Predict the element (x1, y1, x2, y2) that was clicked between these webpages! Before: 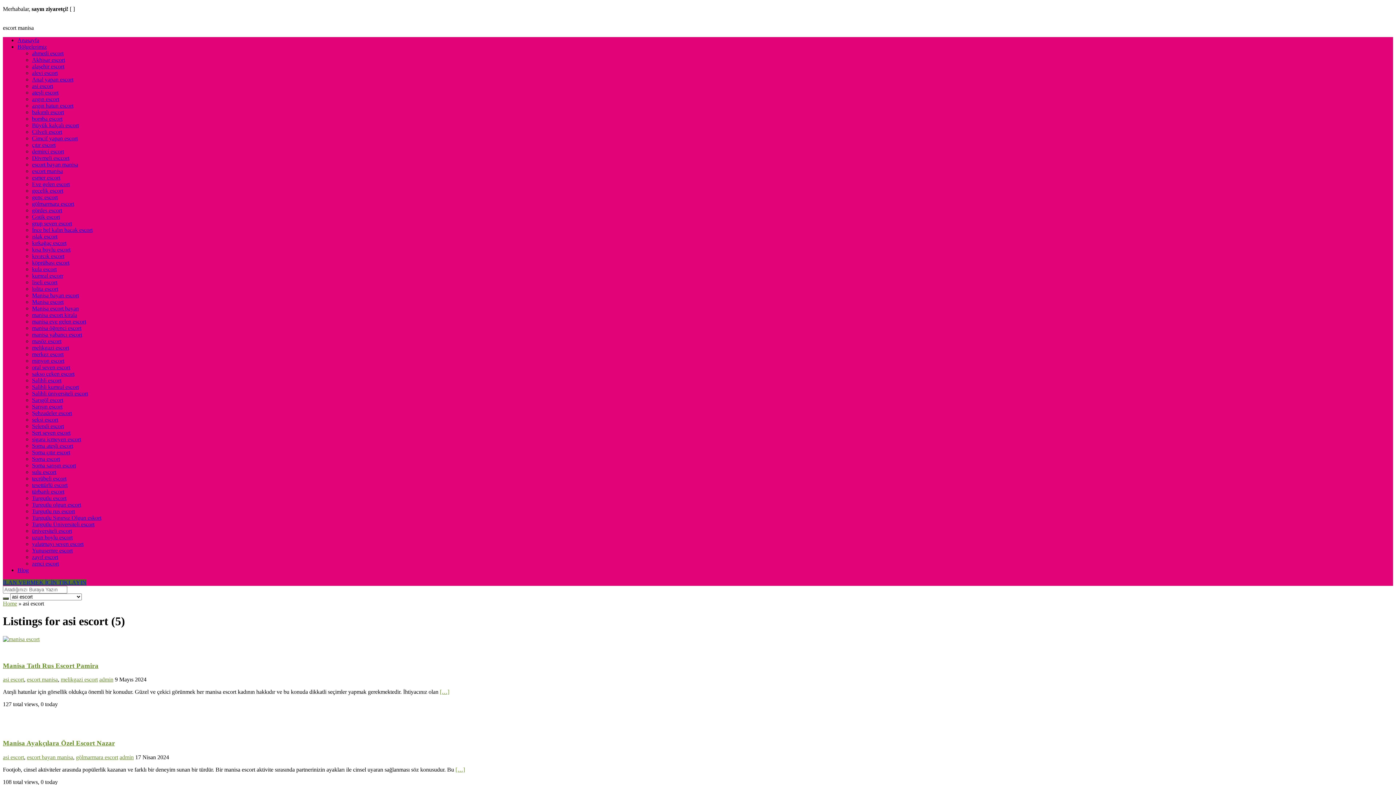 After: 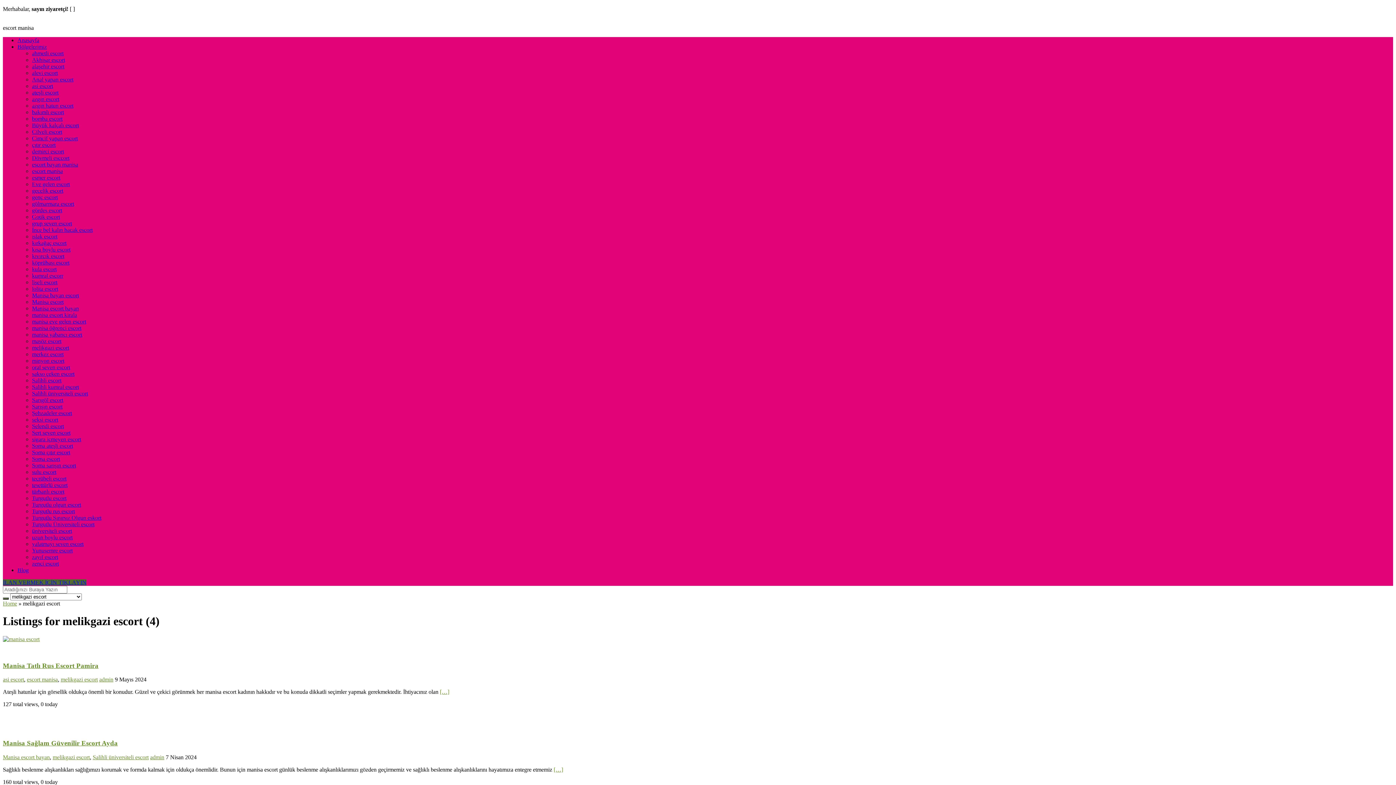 Action: bbox: (60, 676, 97, 683) label: melikgazi escort